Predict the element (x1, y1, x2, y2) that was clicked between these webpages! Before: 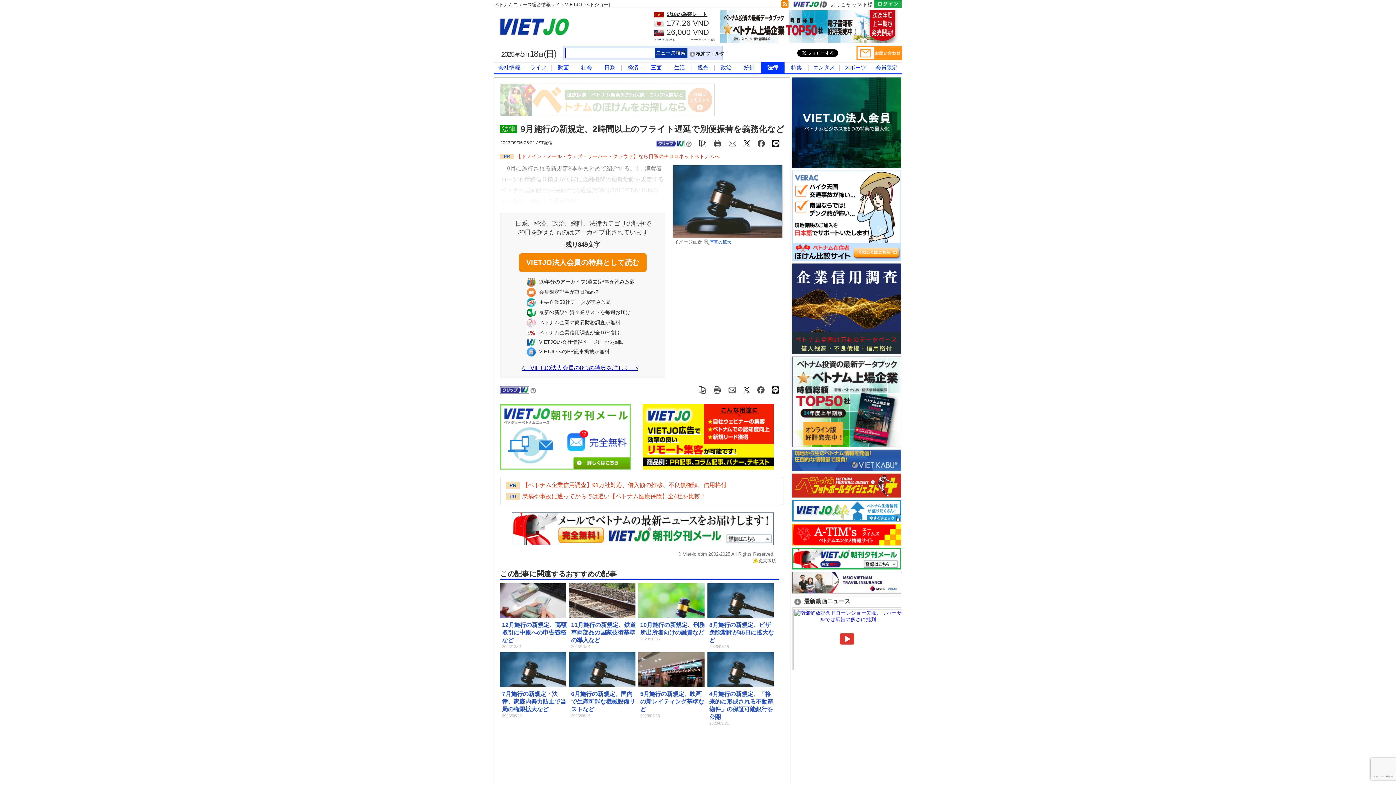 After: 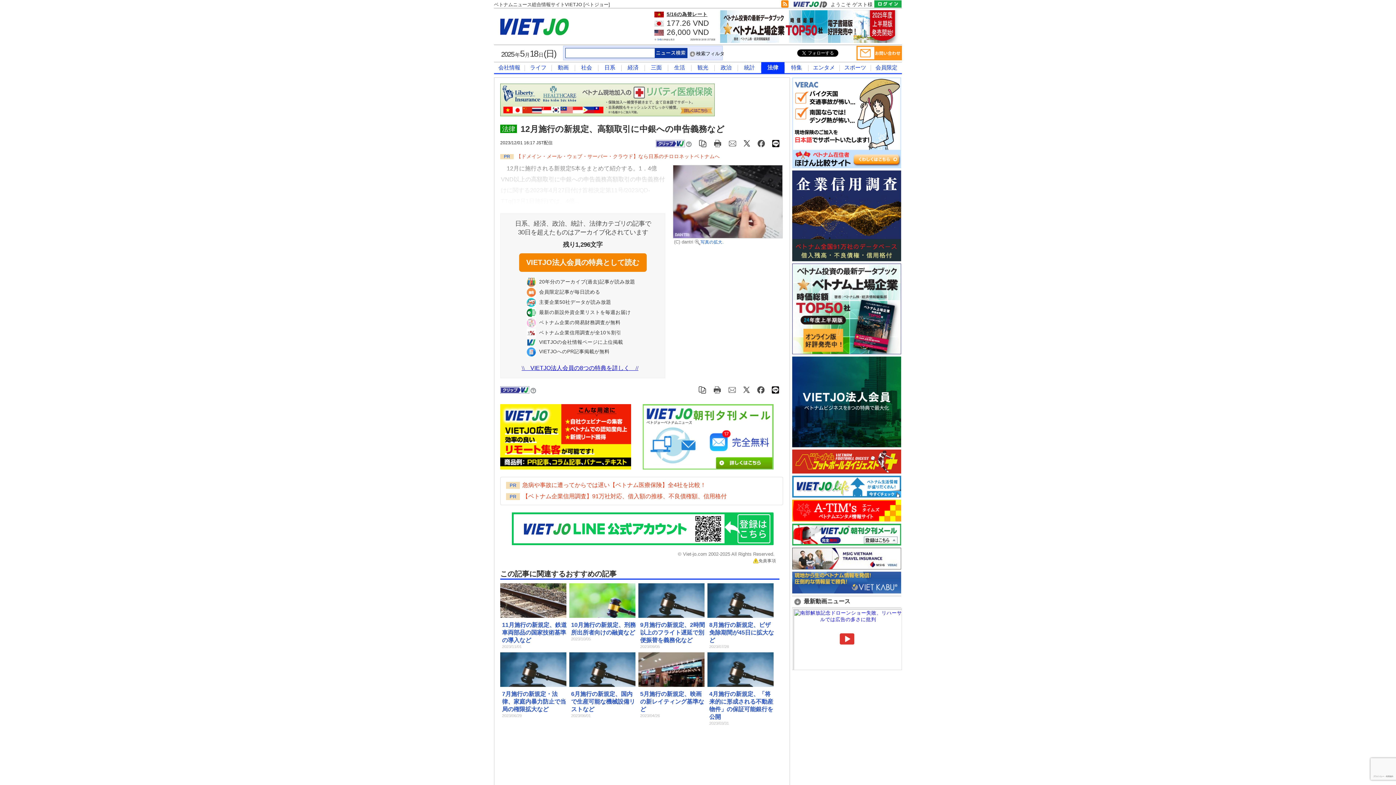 Action: bbox: (502, 622, 566, 643) label: 12月施行の新規定、高額取引に中銀への申告義務など